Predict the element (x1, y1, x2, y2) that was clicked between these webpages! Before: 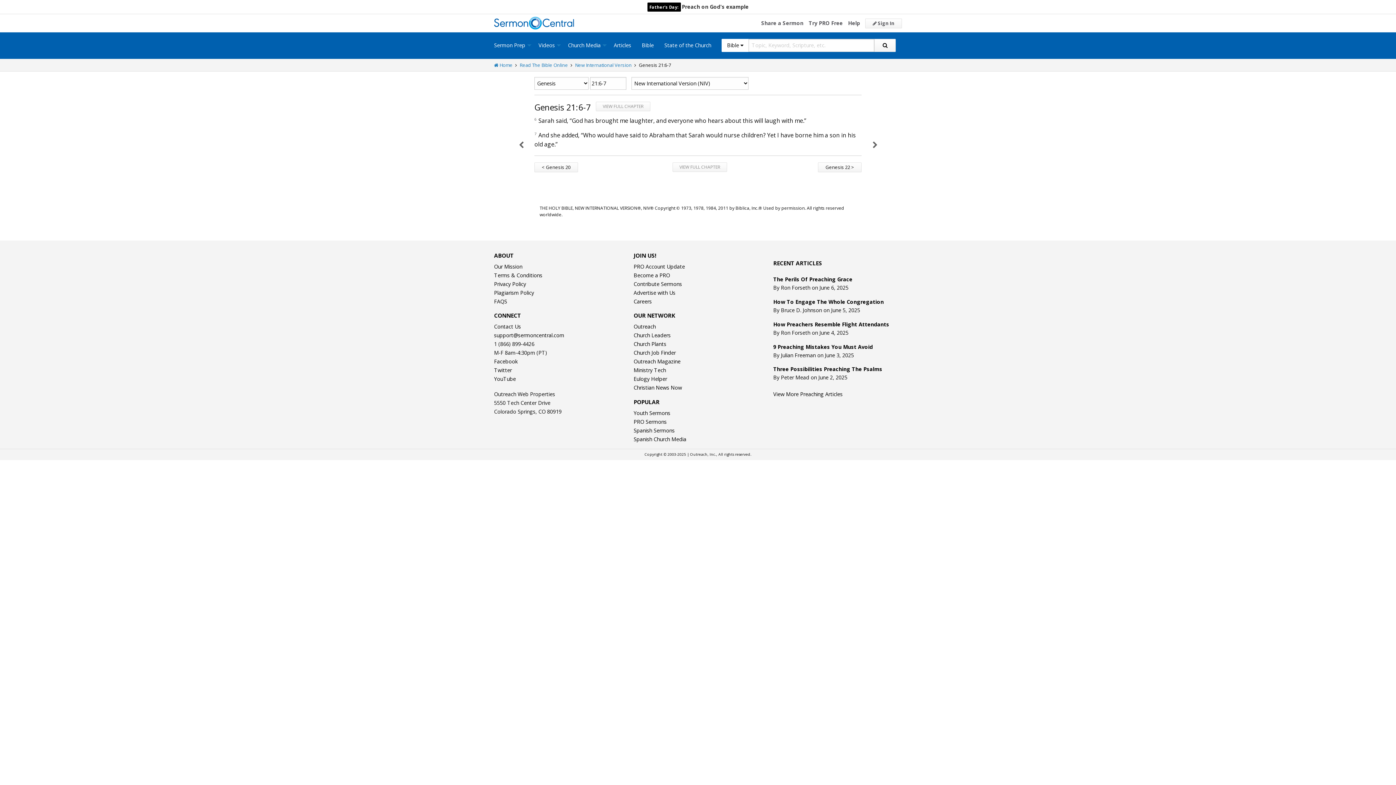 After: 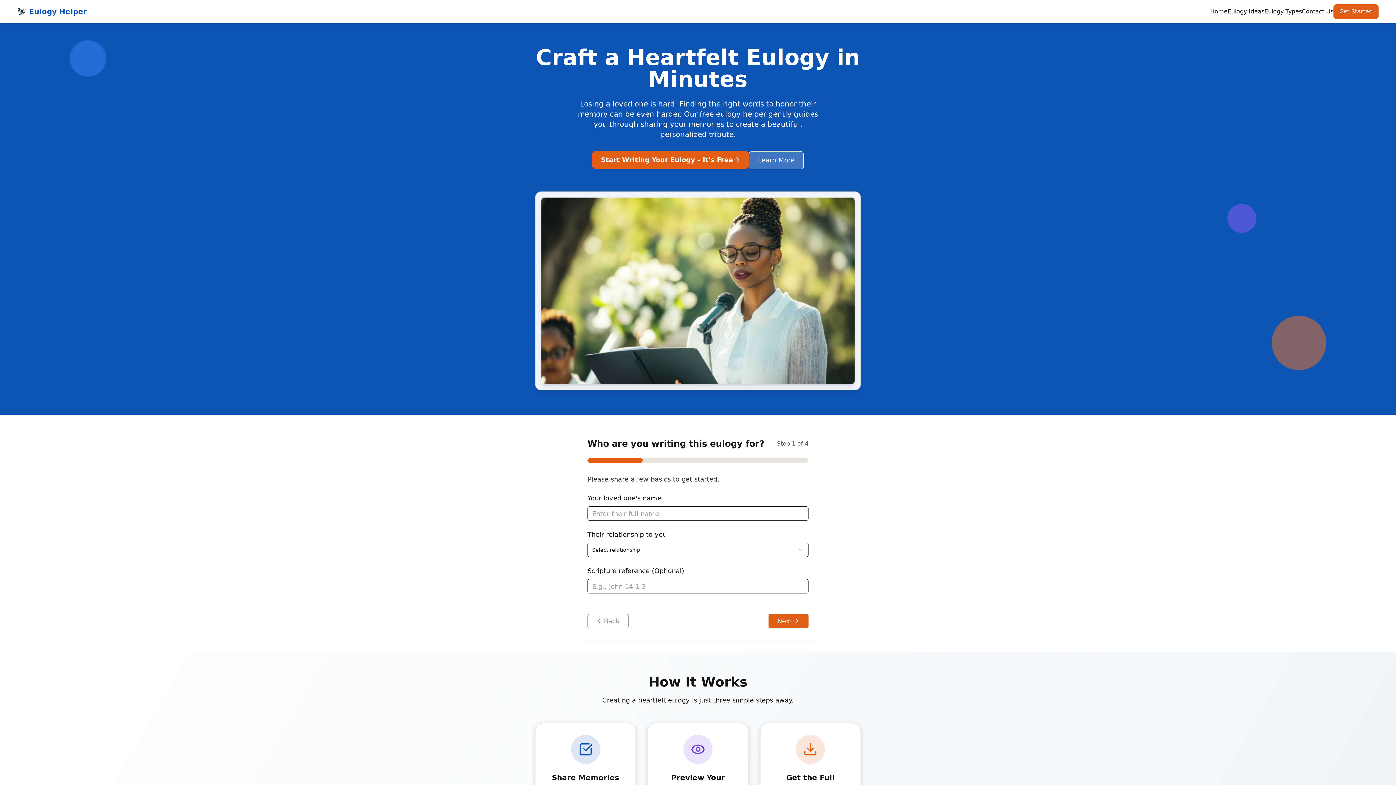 Action: label: Eulogy Helper bbox: (633, 375, 667, 382)